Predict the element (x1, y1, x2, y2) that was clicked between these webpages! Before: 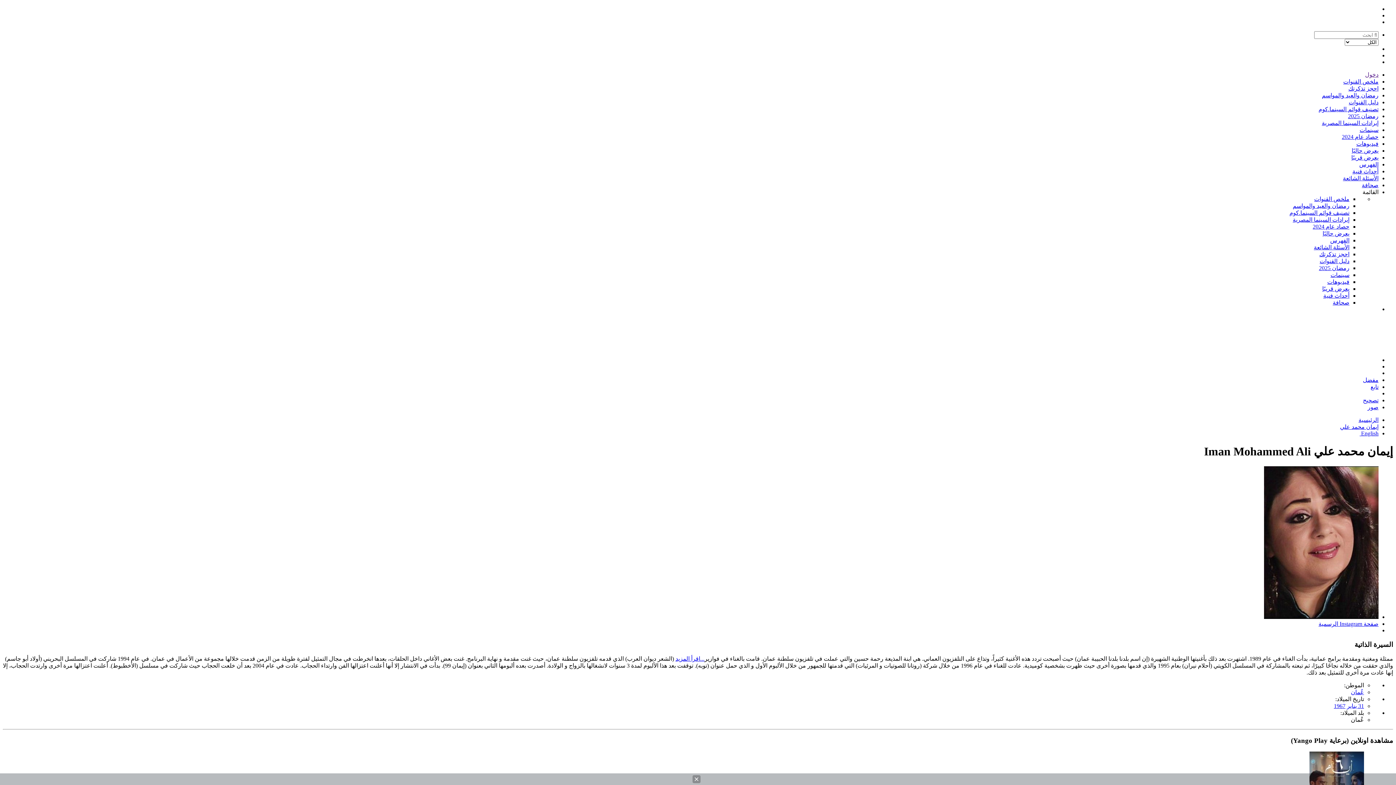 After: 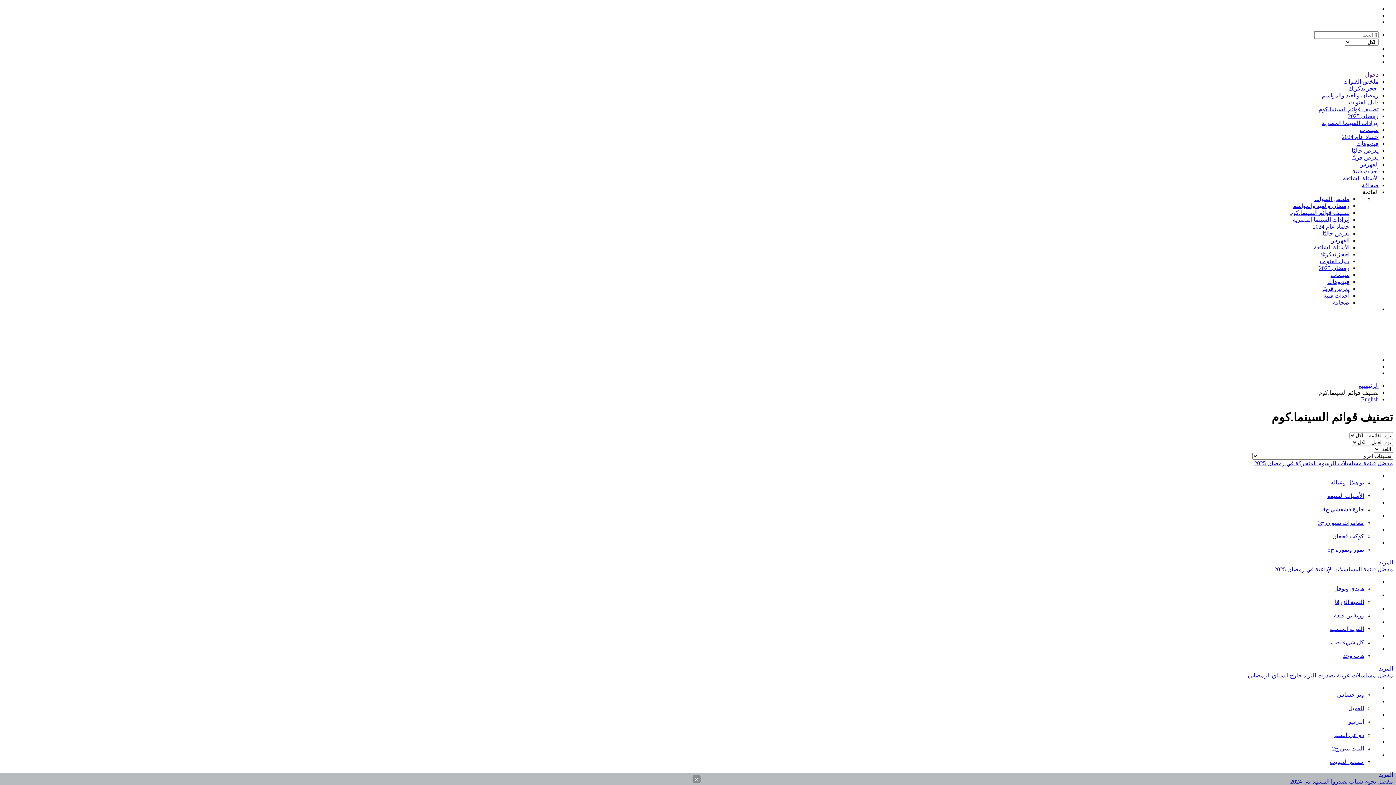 Action: bbox: (1289, 209, 1349, 216) label: تصنيف قوائم السينما.كوم